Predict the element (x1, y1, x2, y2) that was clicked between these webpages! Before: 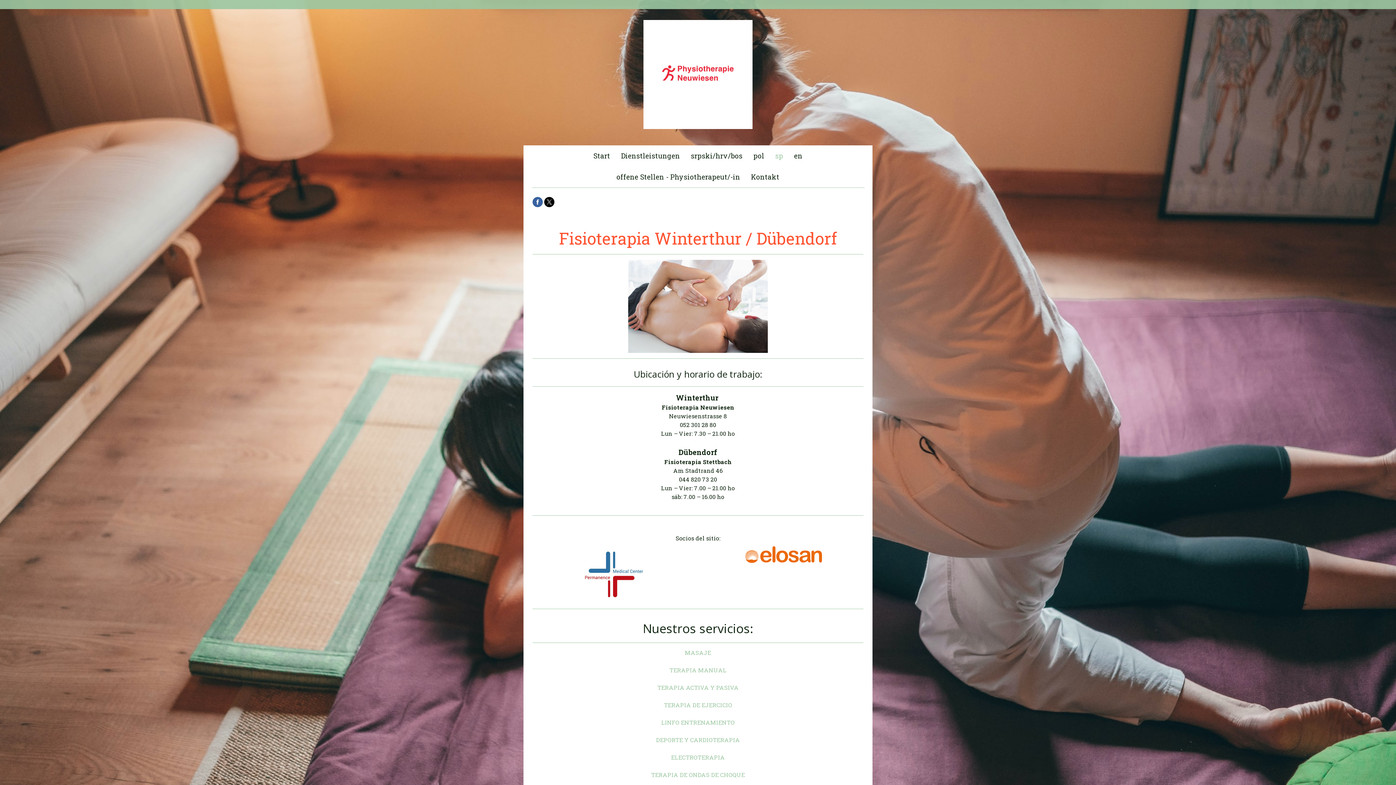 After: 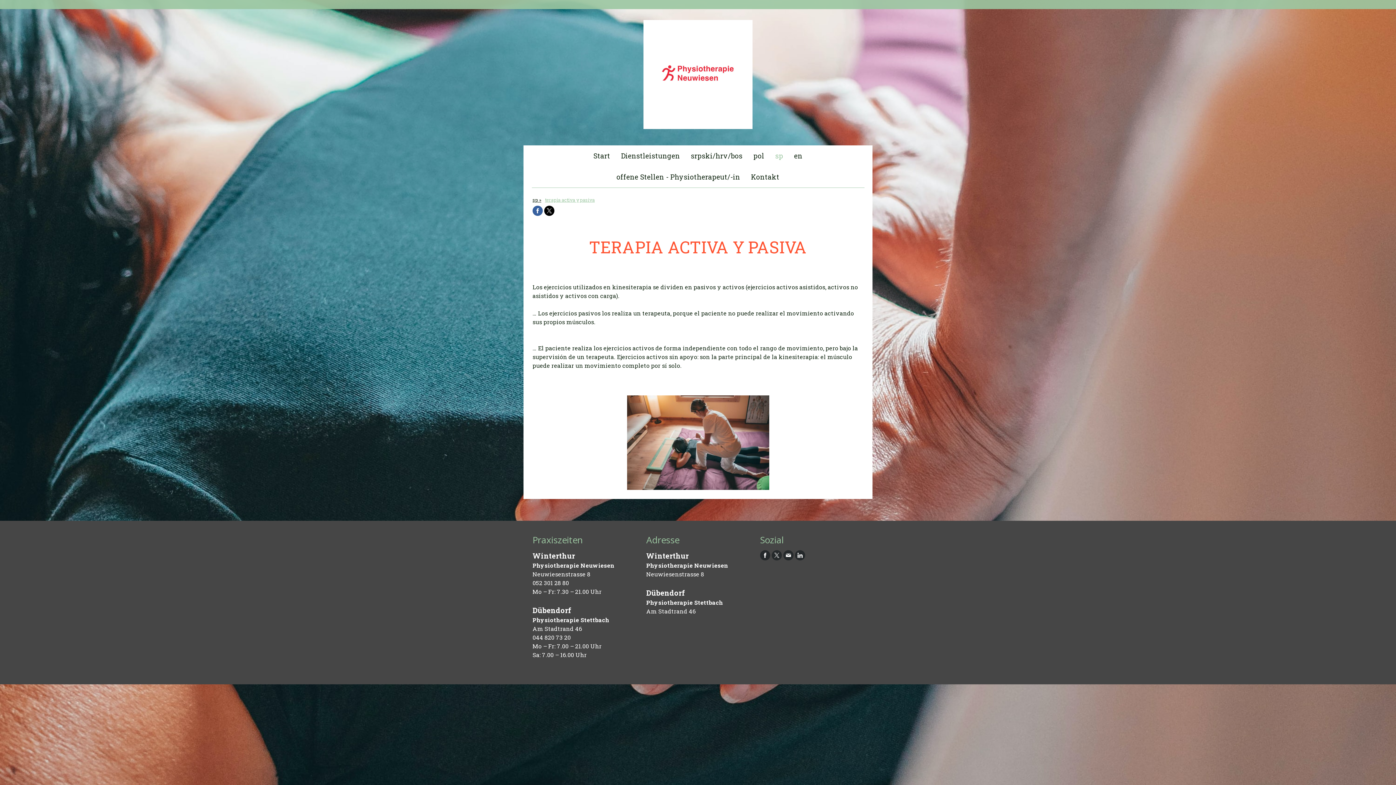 Action: bbox: (657, 684, 738, 691) label: TERAPIA ACTIVA Y PASIVA